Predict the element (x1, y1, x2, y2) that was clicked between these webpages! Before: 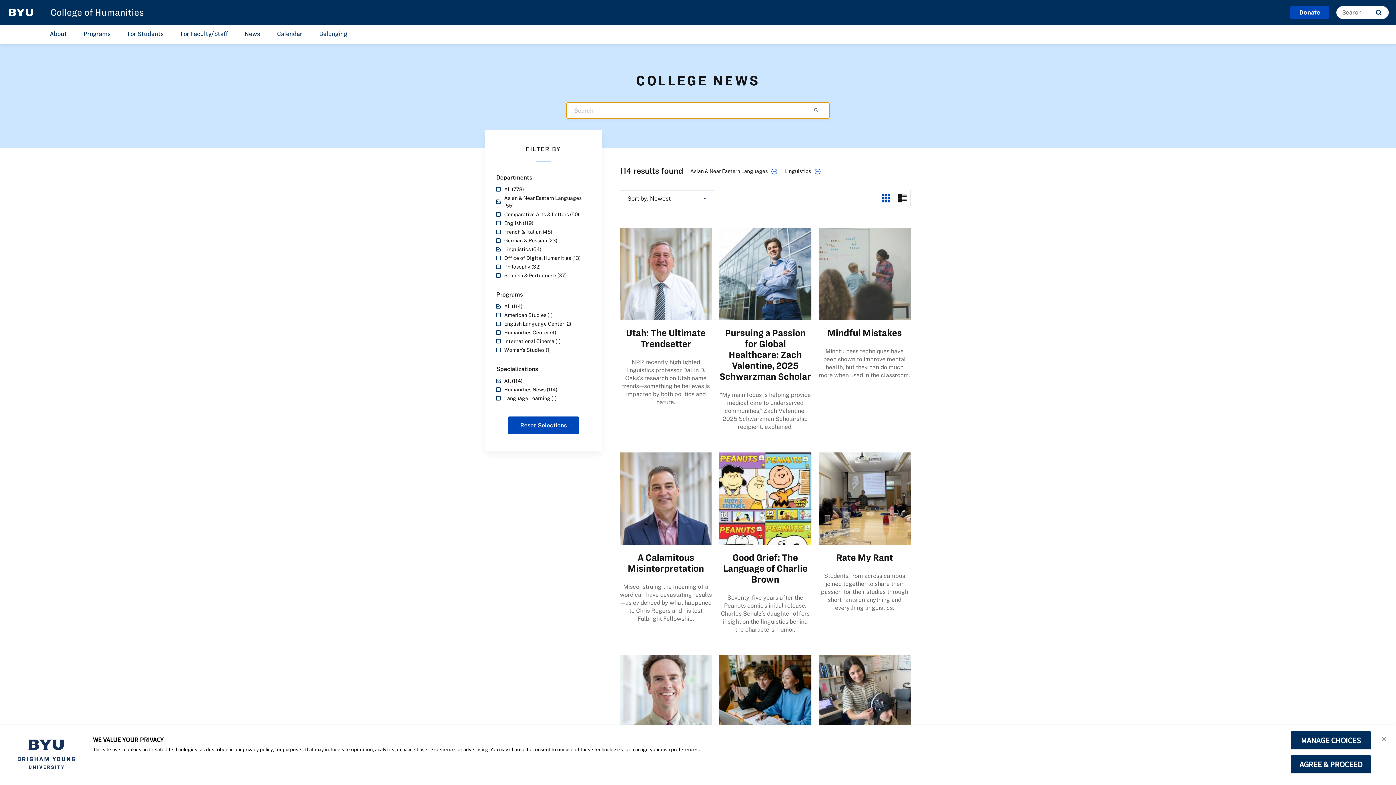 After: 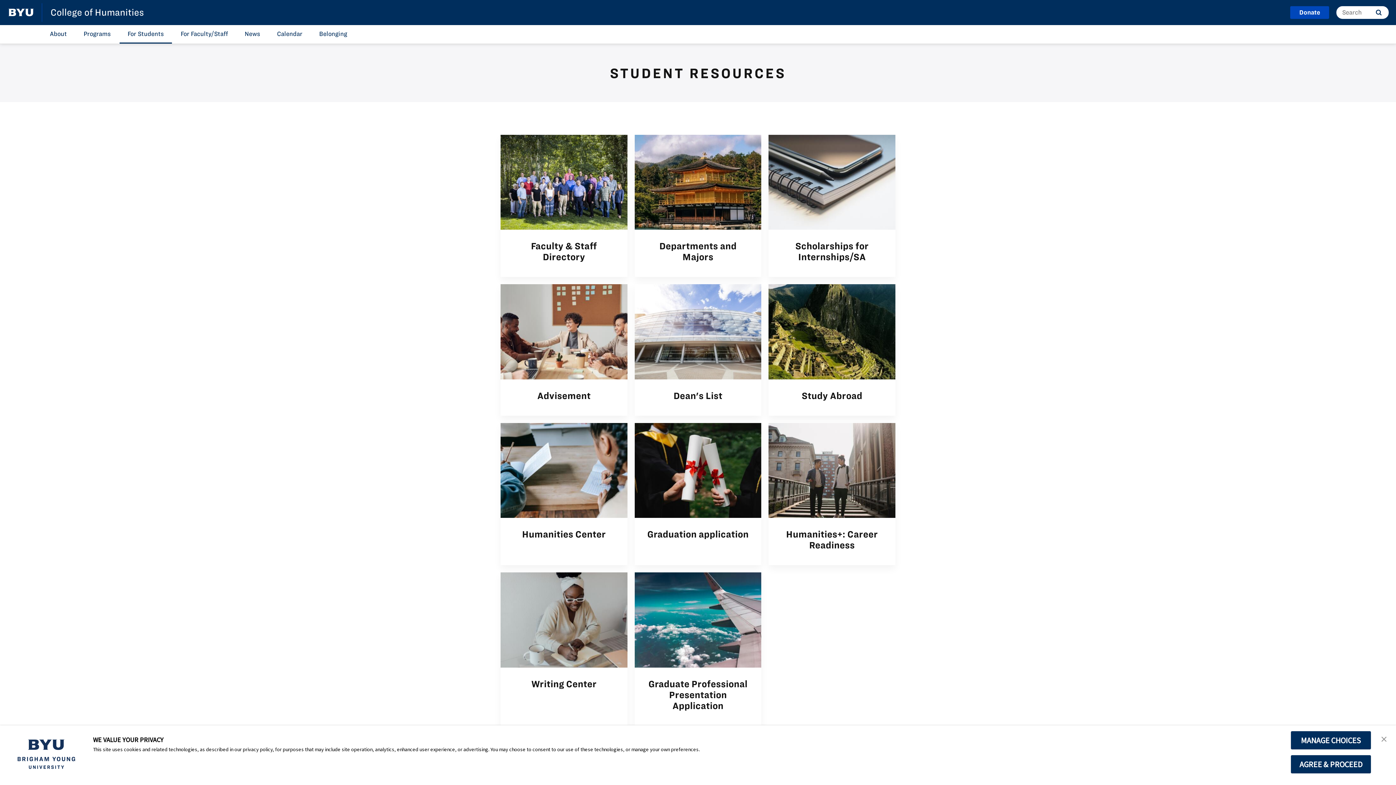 Action: bbox: (119, 25, 172, 43) label: For Students